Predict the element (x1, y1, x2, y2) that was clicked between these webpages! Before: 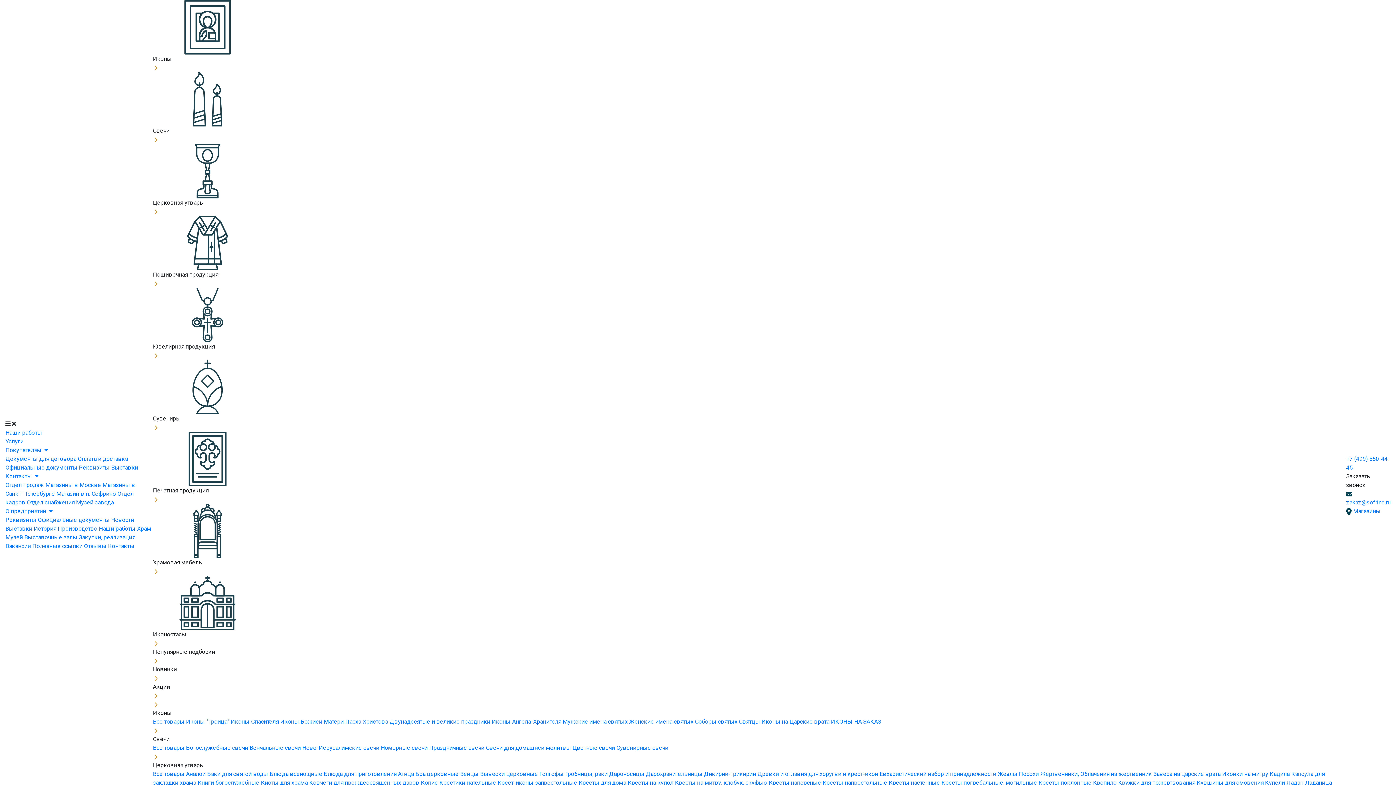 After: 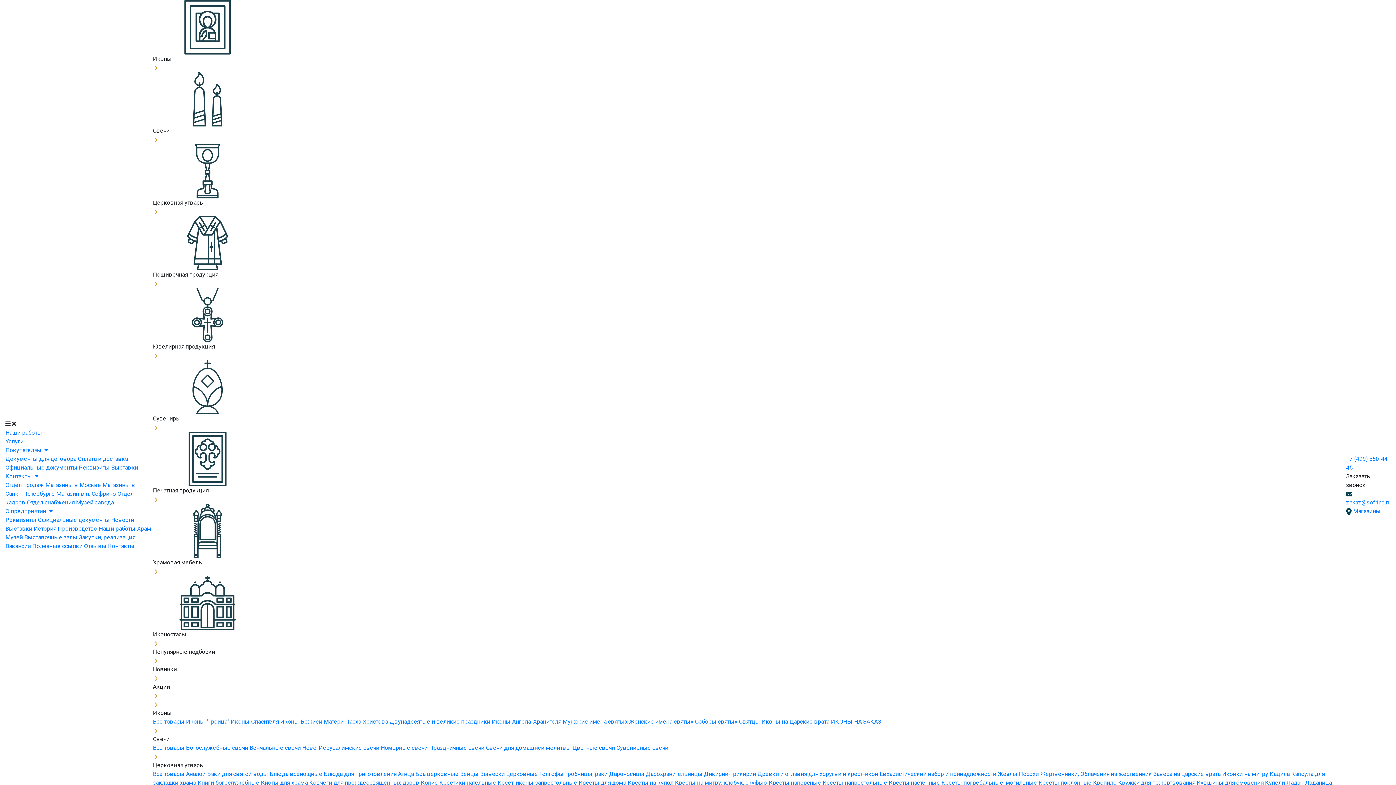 Action: label: Святцы  bbox: (739, 718, 761, 725)